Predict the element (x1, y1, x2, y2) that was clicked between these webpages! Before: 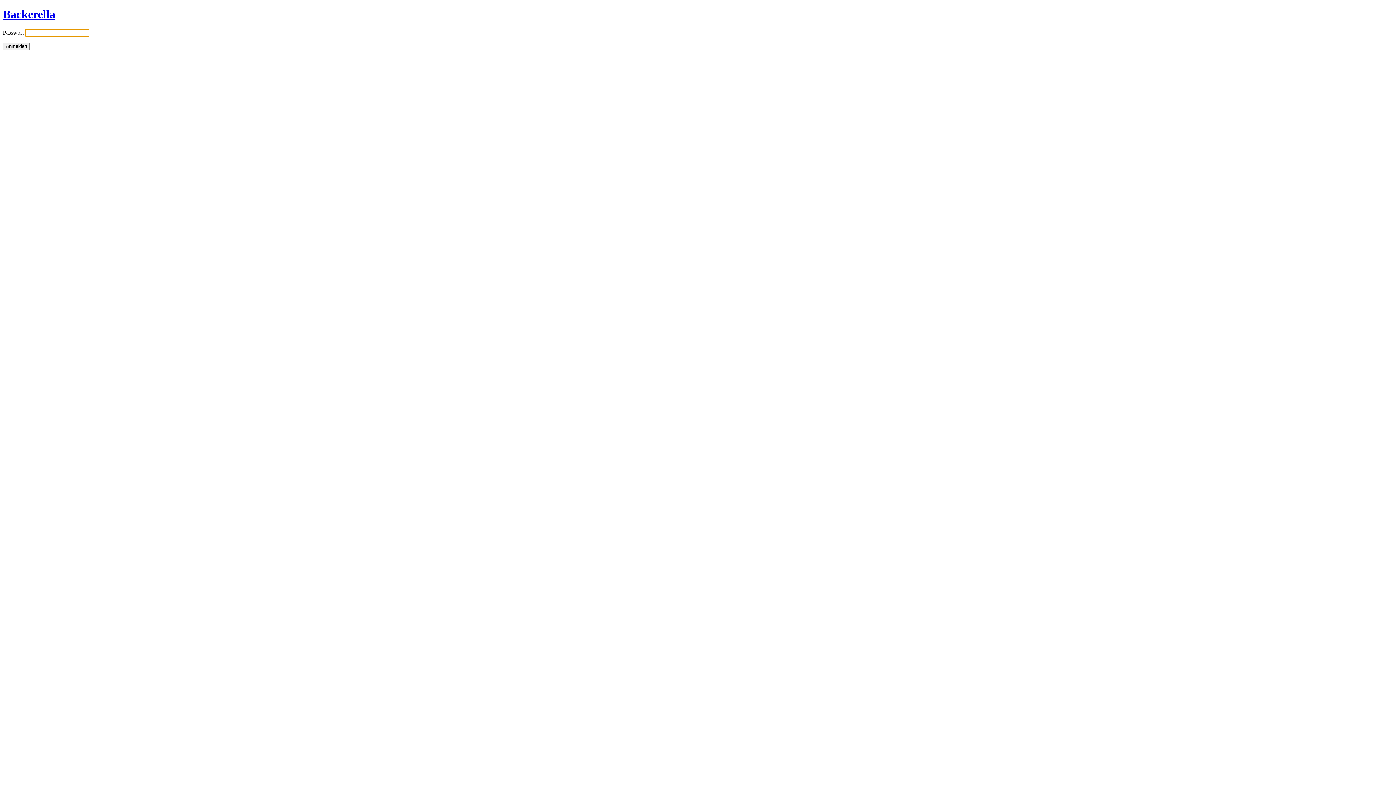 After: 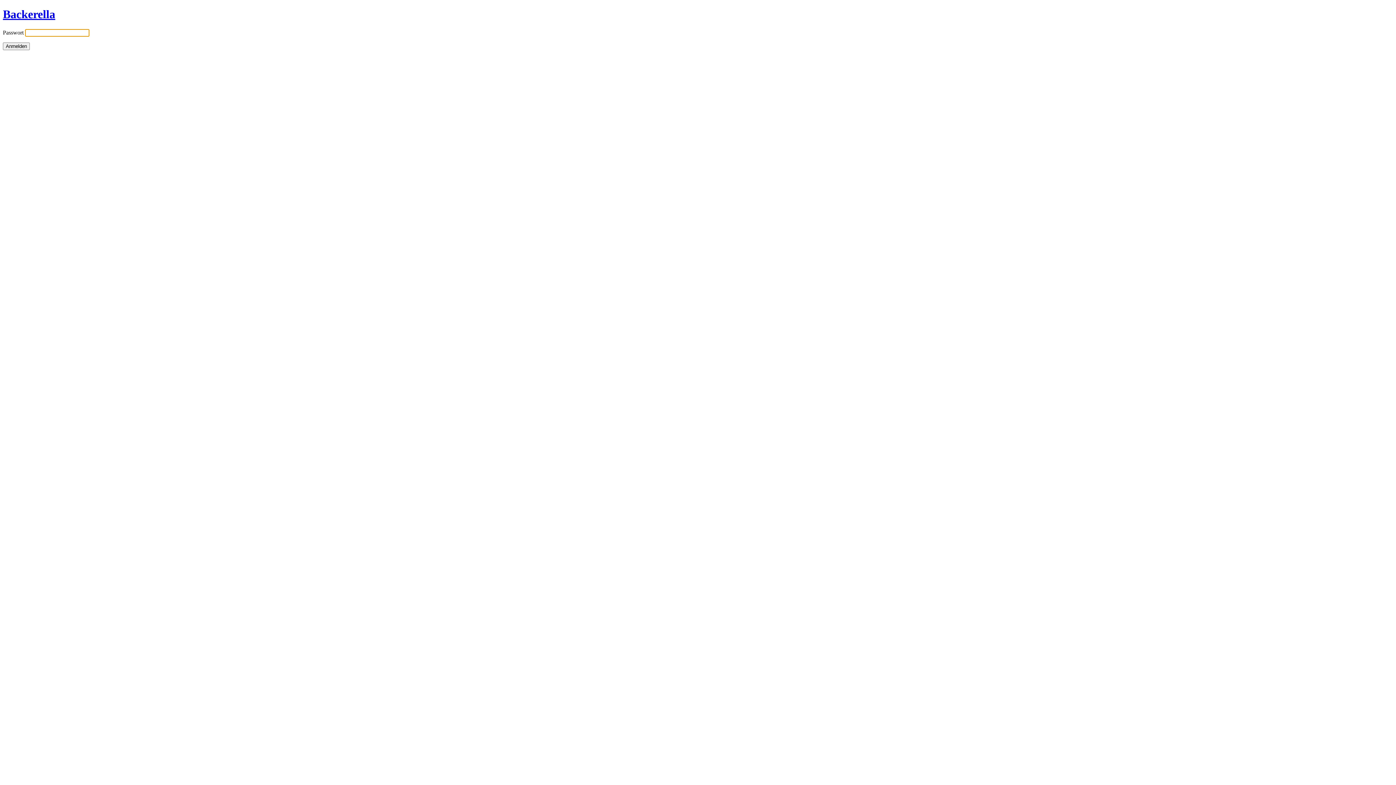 Action: label: Backerella bbox: (2, 7, 55, 20)